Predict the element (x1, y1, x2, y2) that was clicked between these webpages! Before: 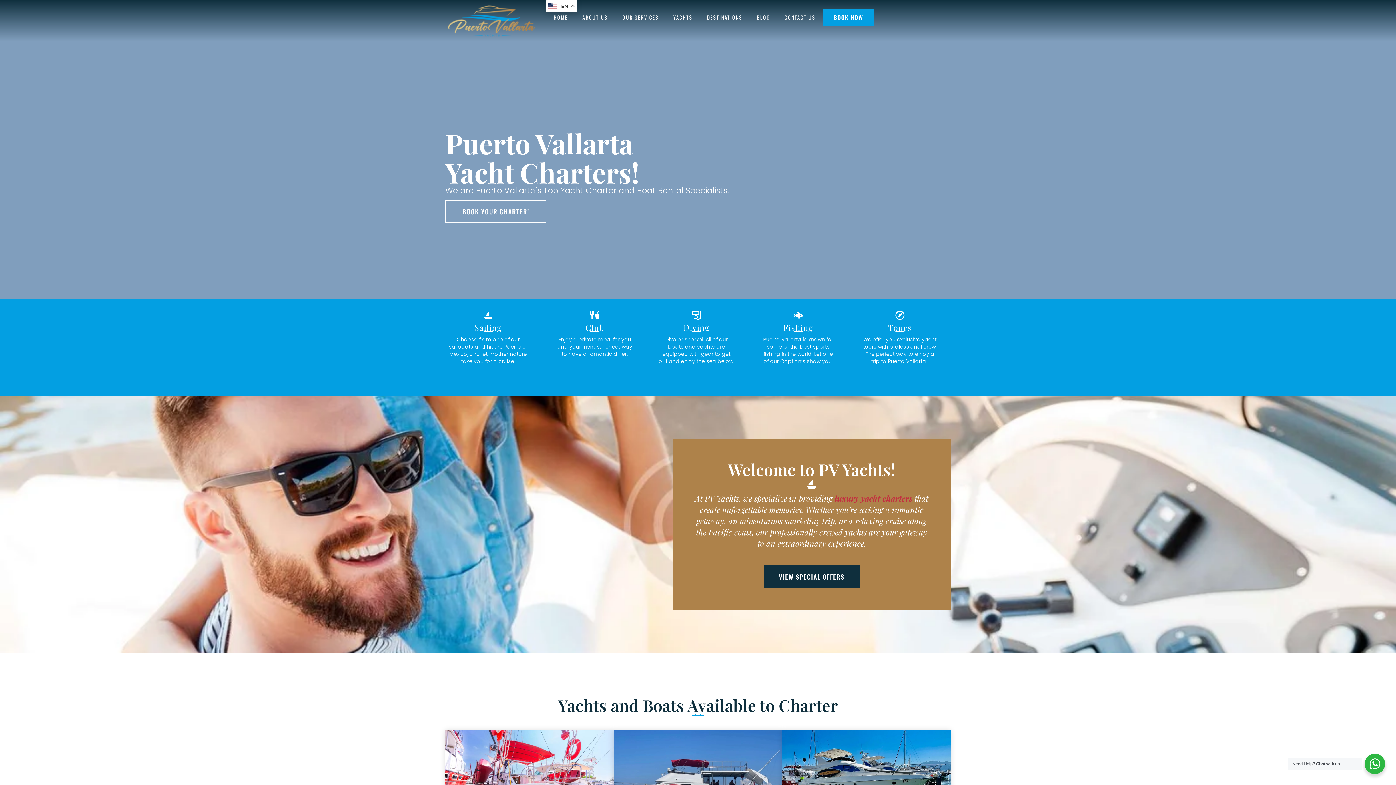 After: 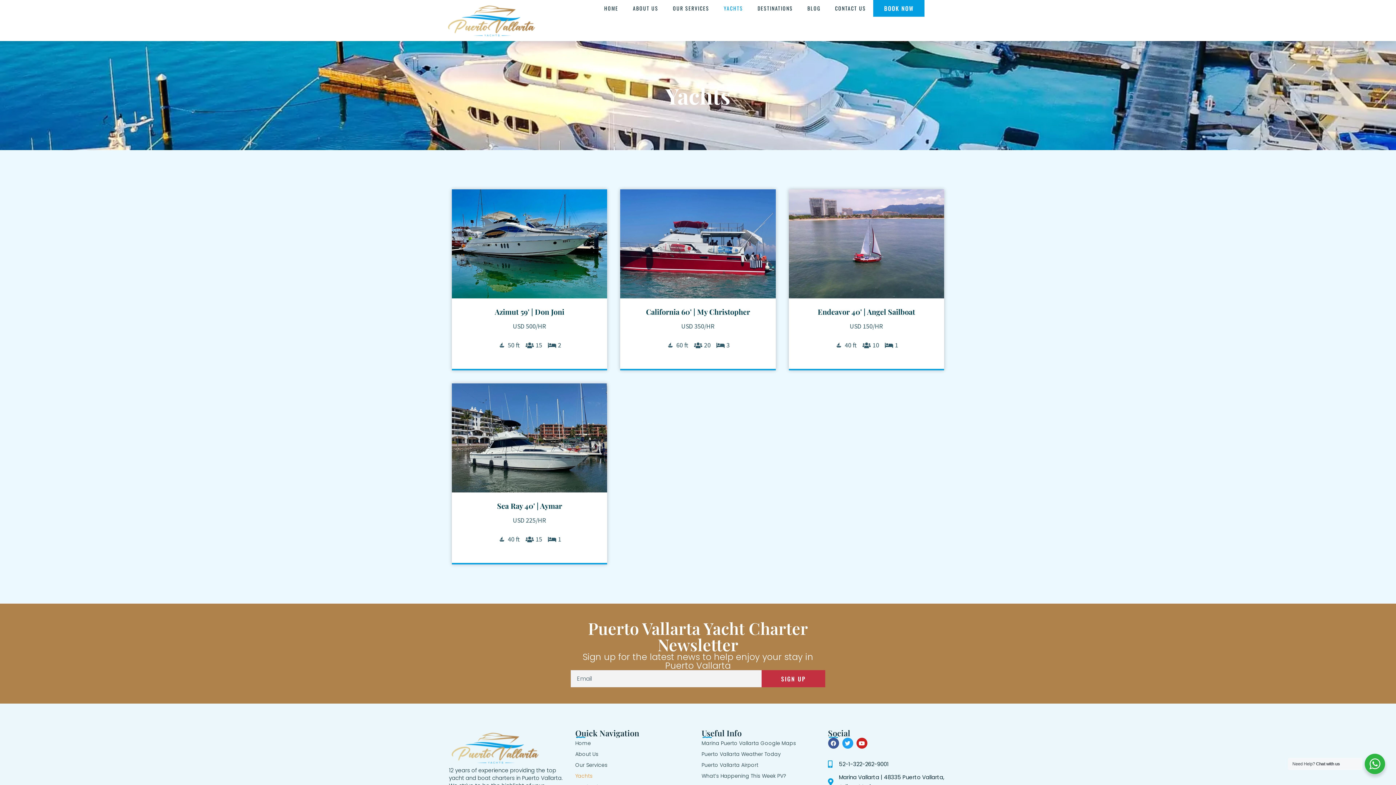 Action: label: VIEW SPECIAL OFFERS bbox: (763, 565, 860, 588)